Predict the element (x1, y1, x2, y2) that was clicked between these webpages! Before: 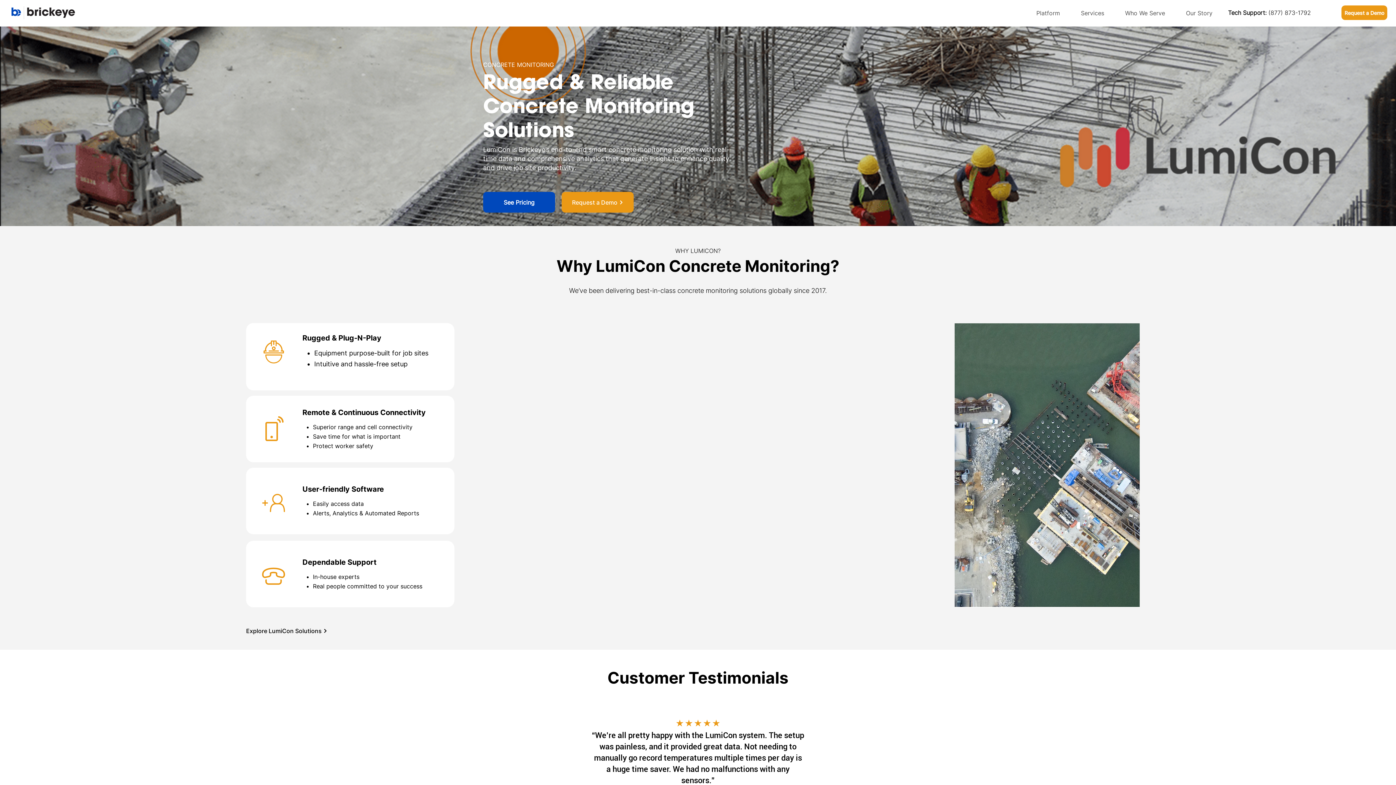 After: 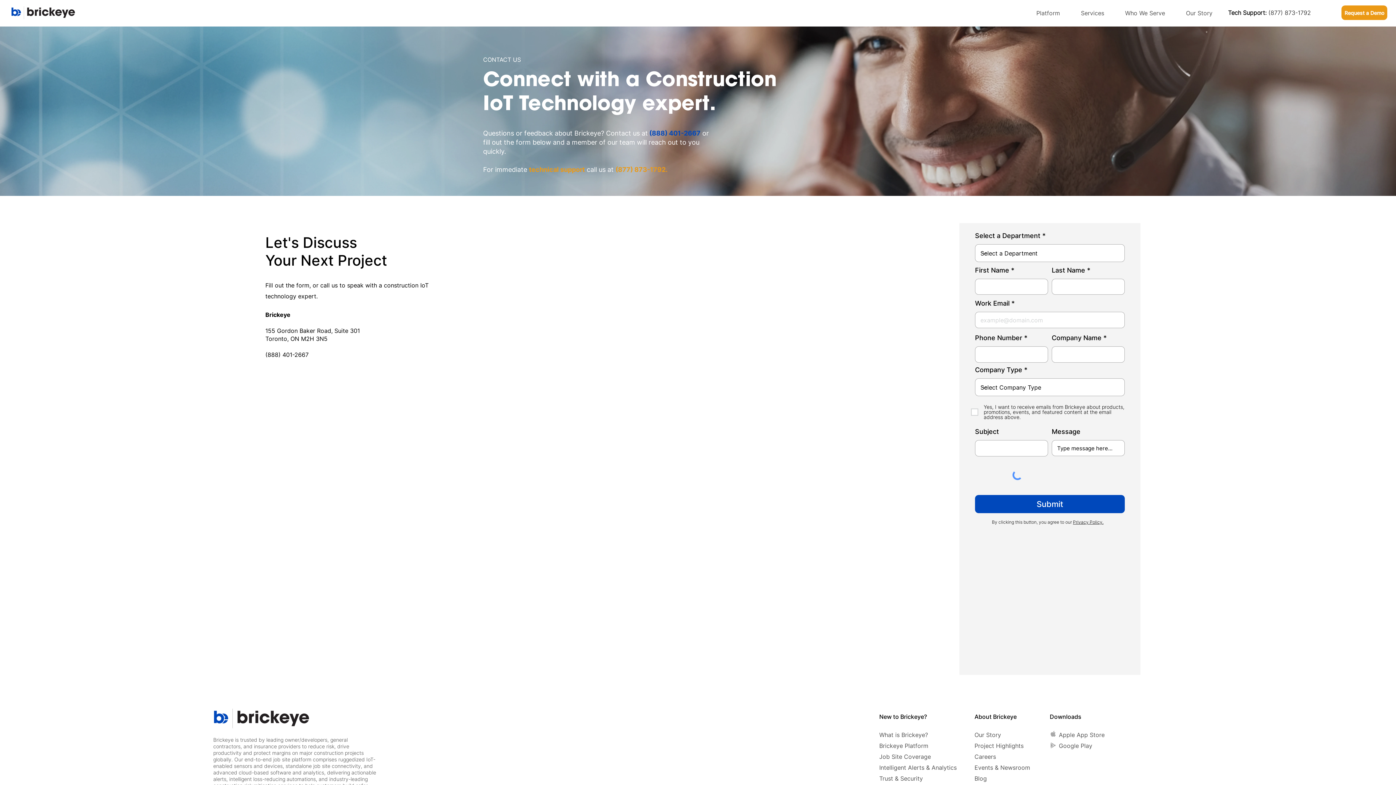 Action: bbox: (1341, 5, 1387, 20) label: Request a Demo